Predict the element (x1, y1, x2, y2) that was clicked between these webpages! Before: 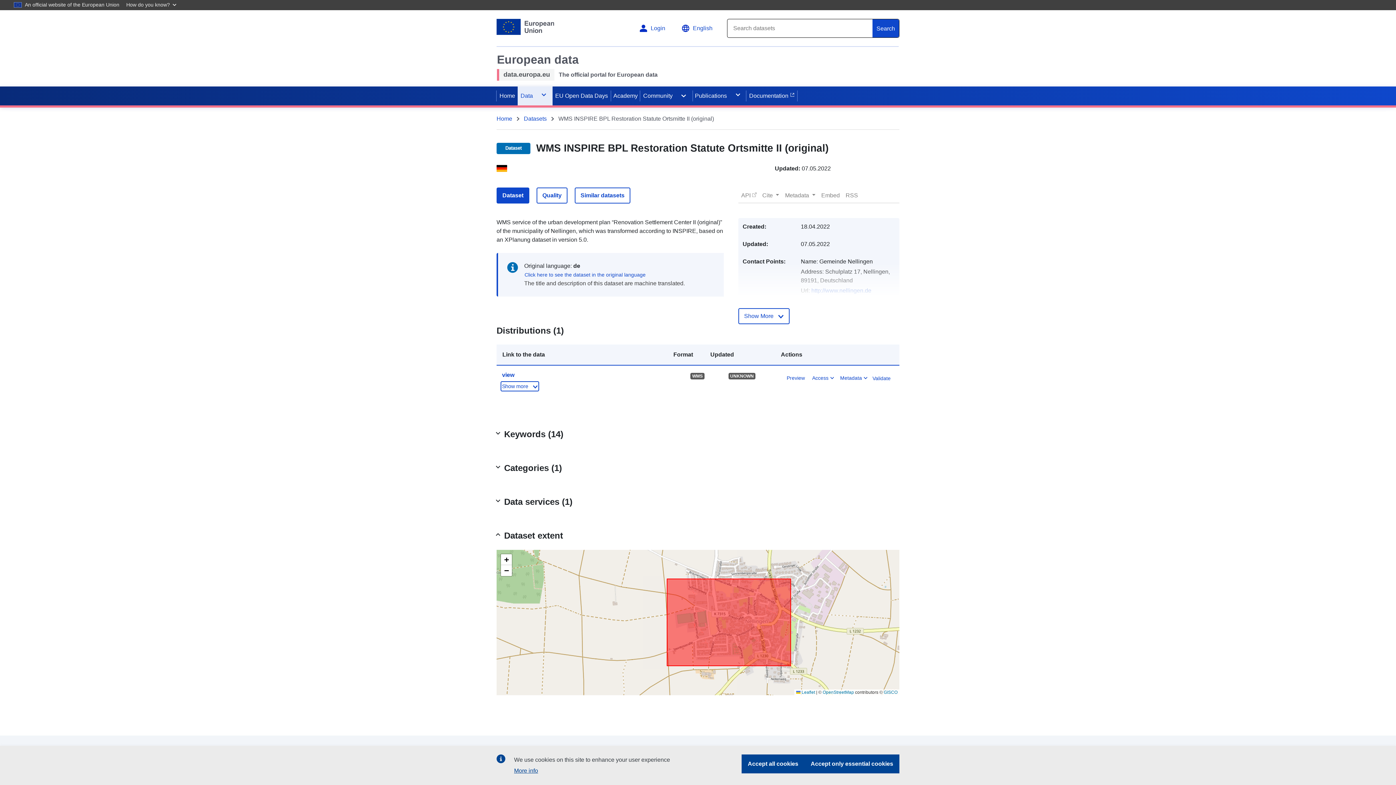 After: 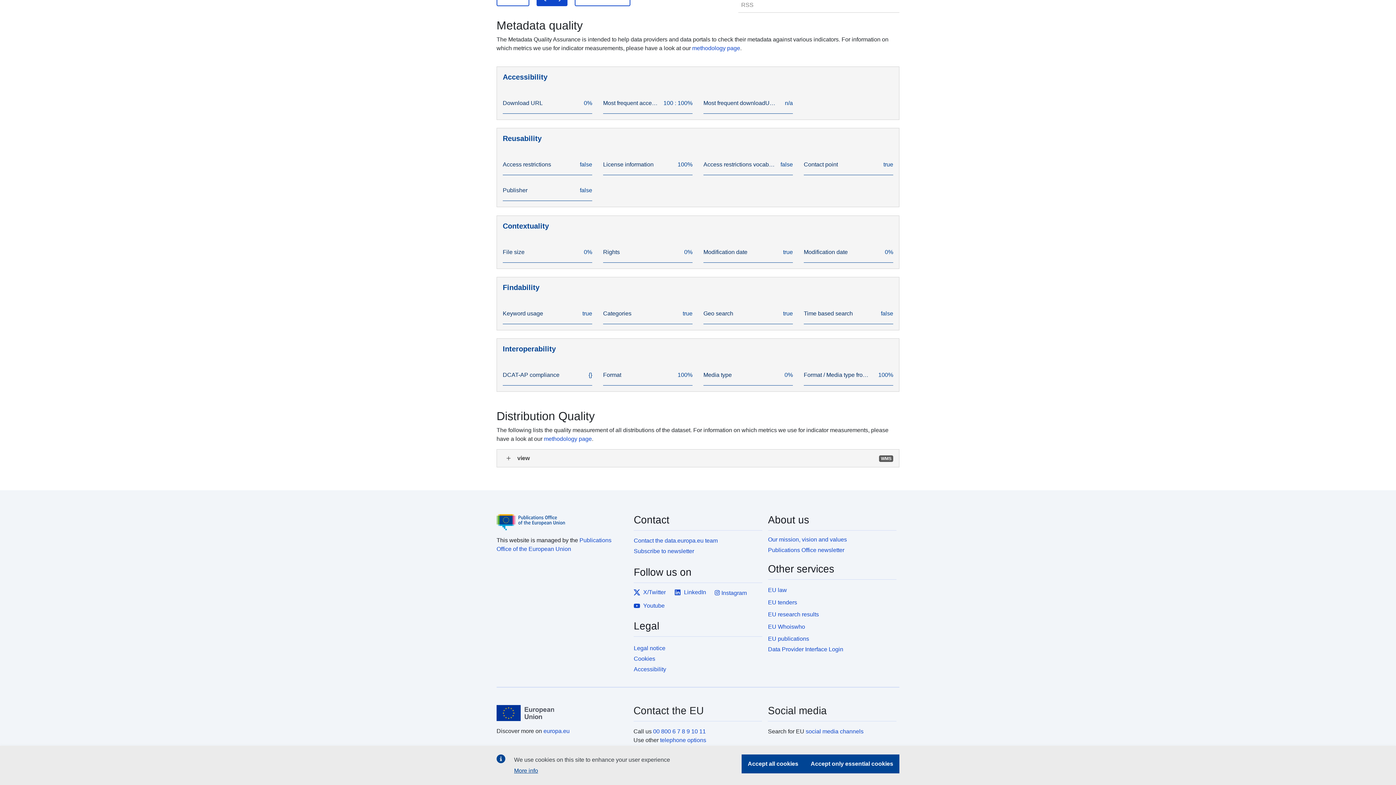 Action: label: Validate bbox: (869, 374, 894, 384)